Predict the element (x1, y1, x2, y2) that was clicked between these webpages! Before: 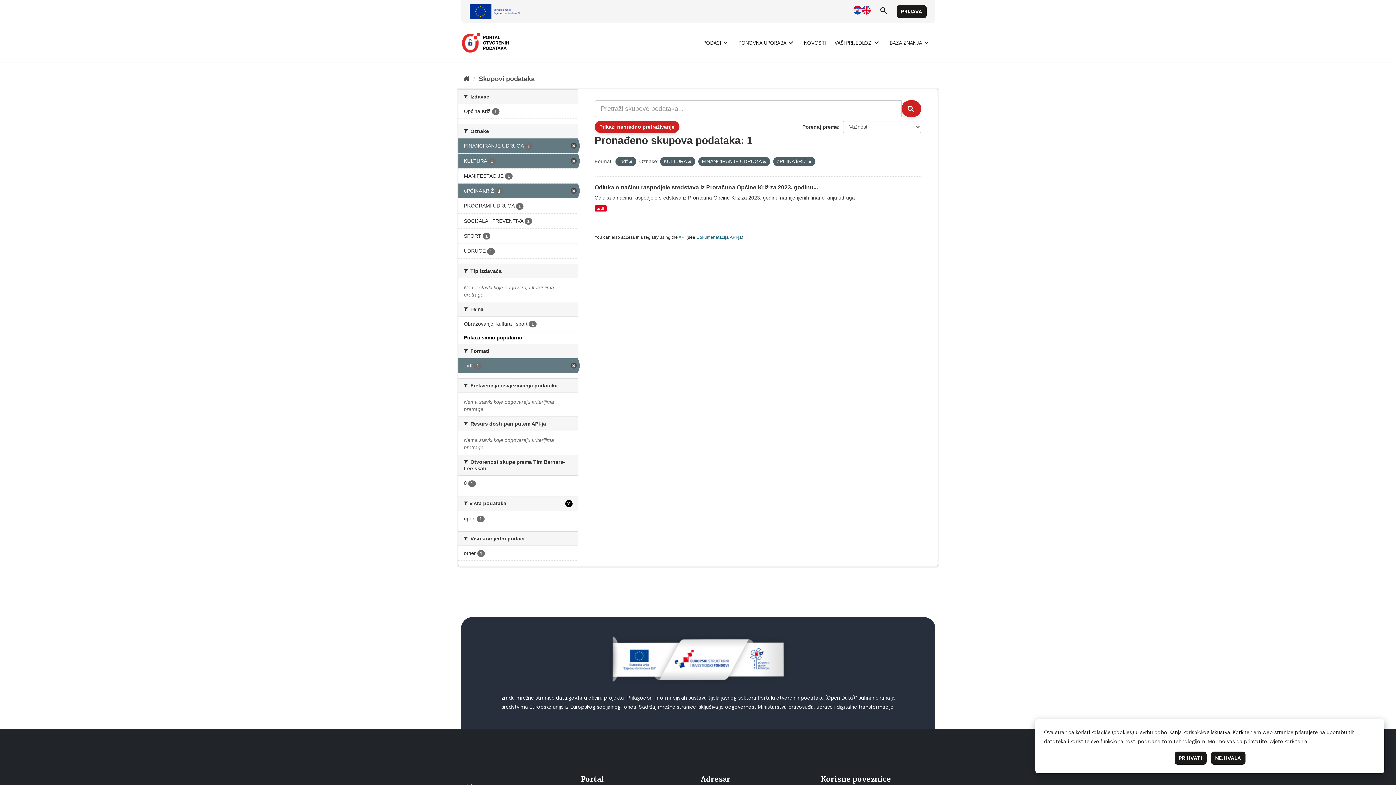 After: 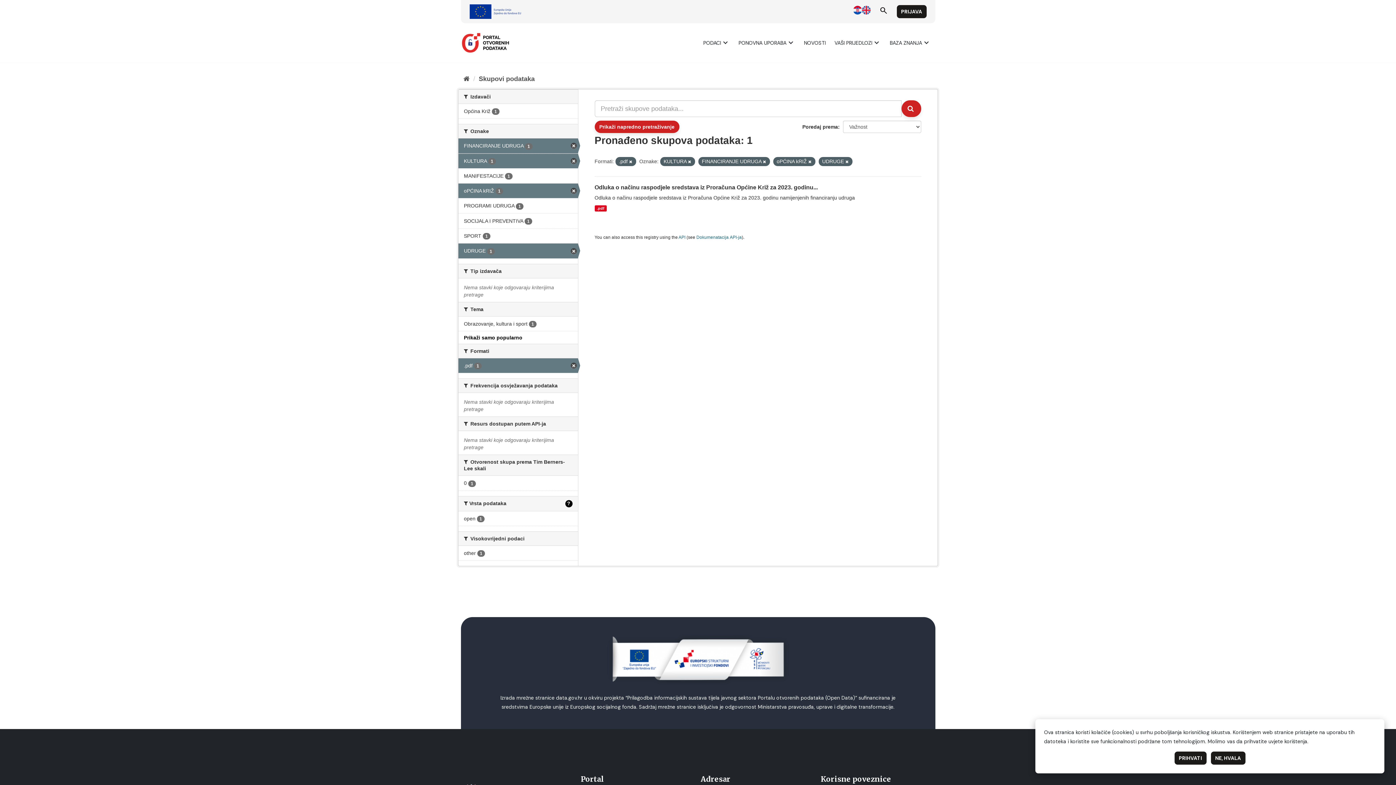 Action: bbox: (458, 243, 578, 258) label: UDRUGE 1